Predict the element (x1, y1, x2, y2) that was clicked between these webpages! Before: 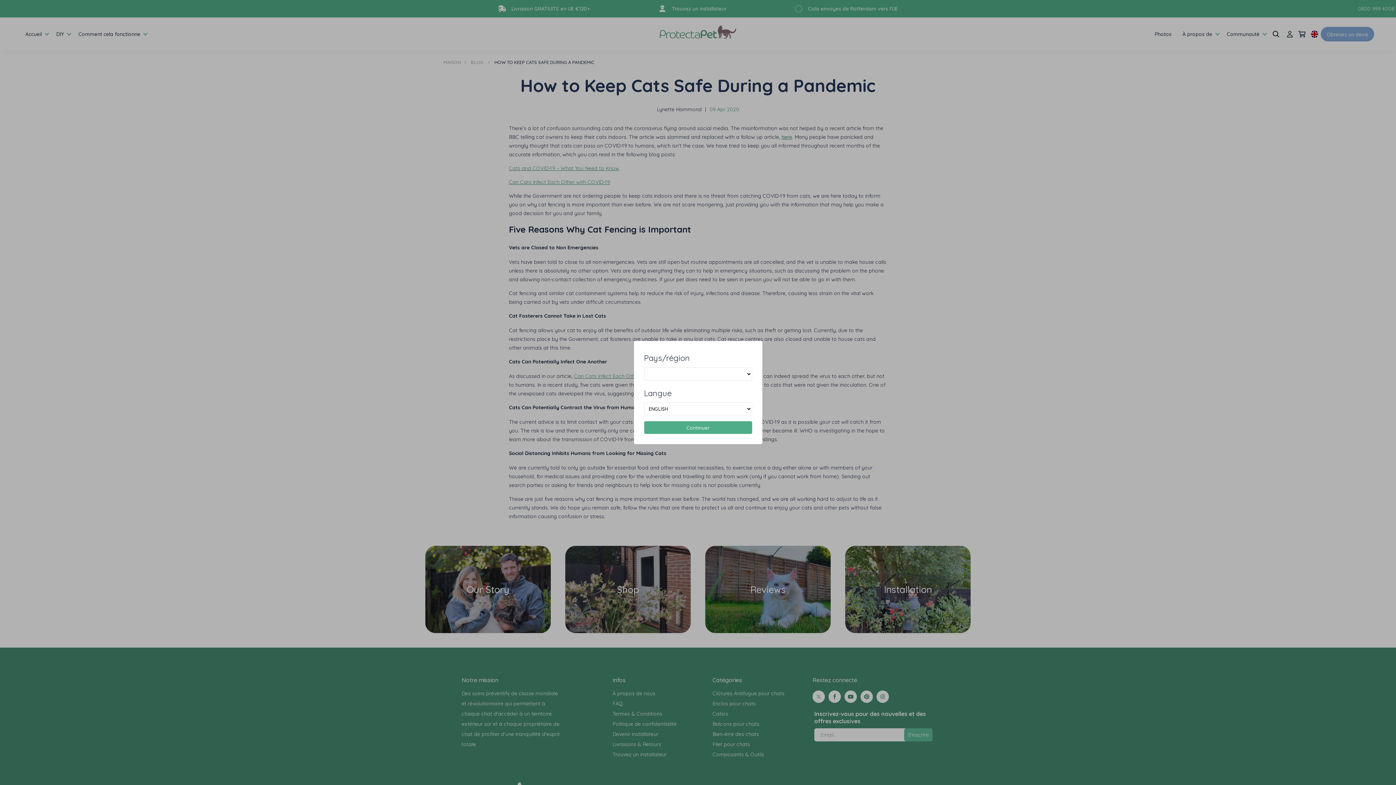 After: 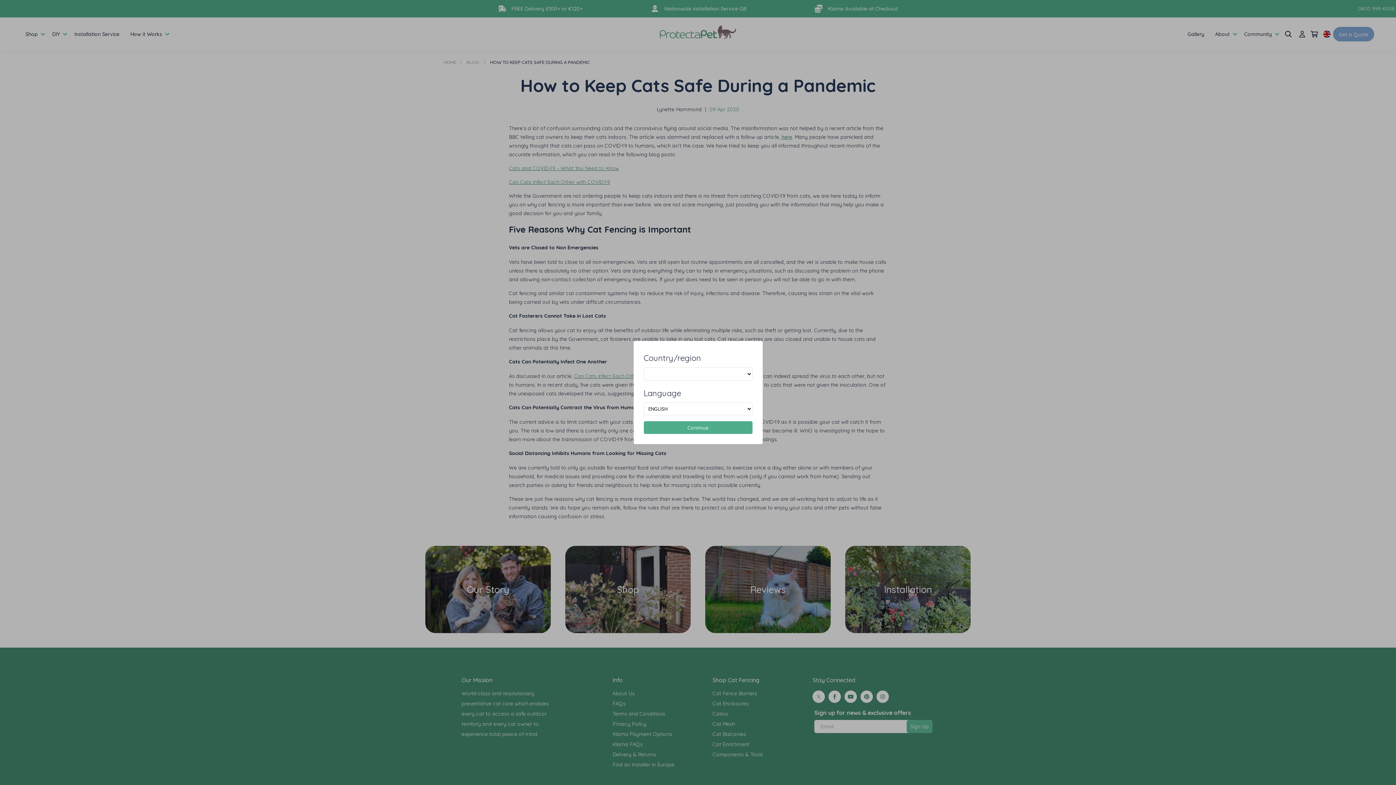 Action: bbox: (644, 421, 752, 434) label: Continuer